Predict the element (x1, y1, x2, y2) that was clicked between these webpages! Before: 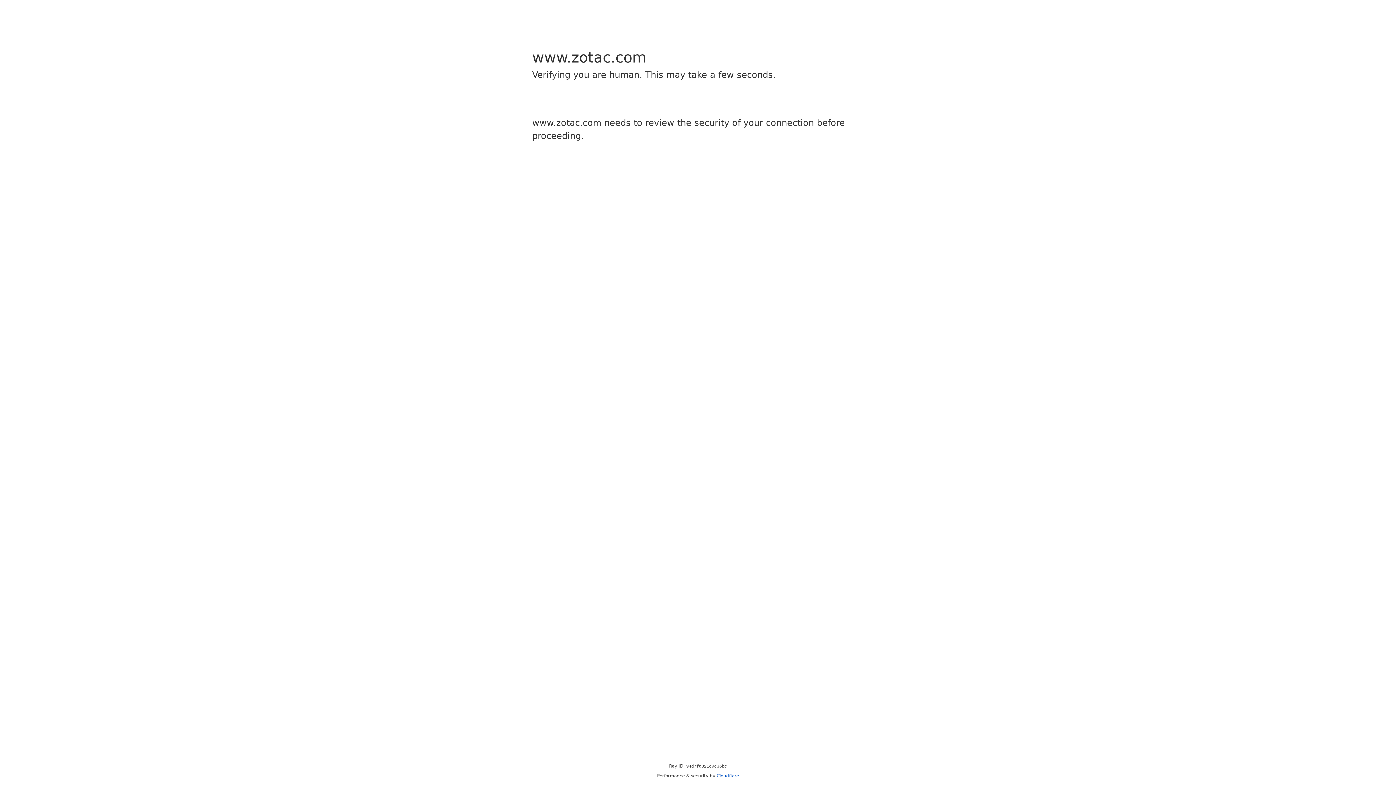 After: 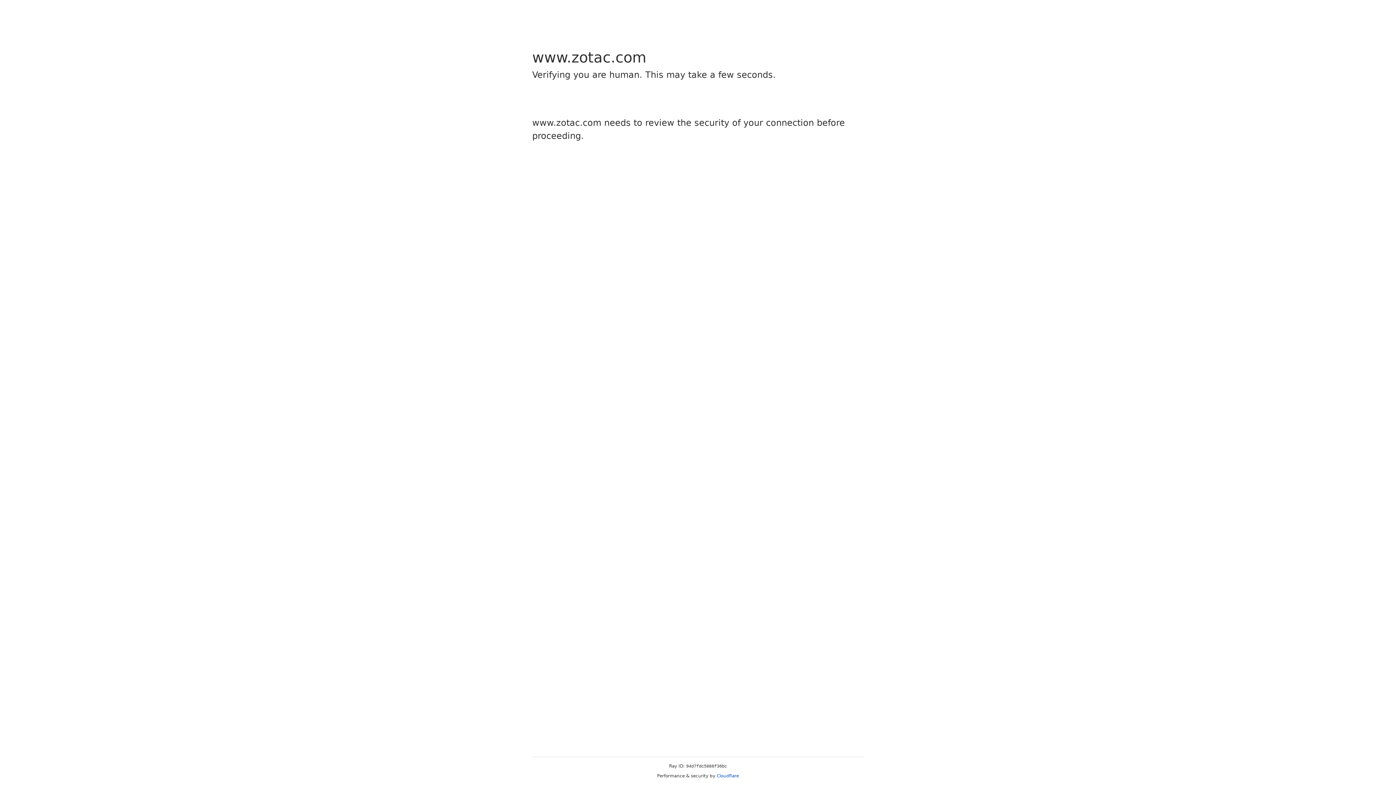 Action: bbox: (716, 773, 739, 778) label: Cloudflare